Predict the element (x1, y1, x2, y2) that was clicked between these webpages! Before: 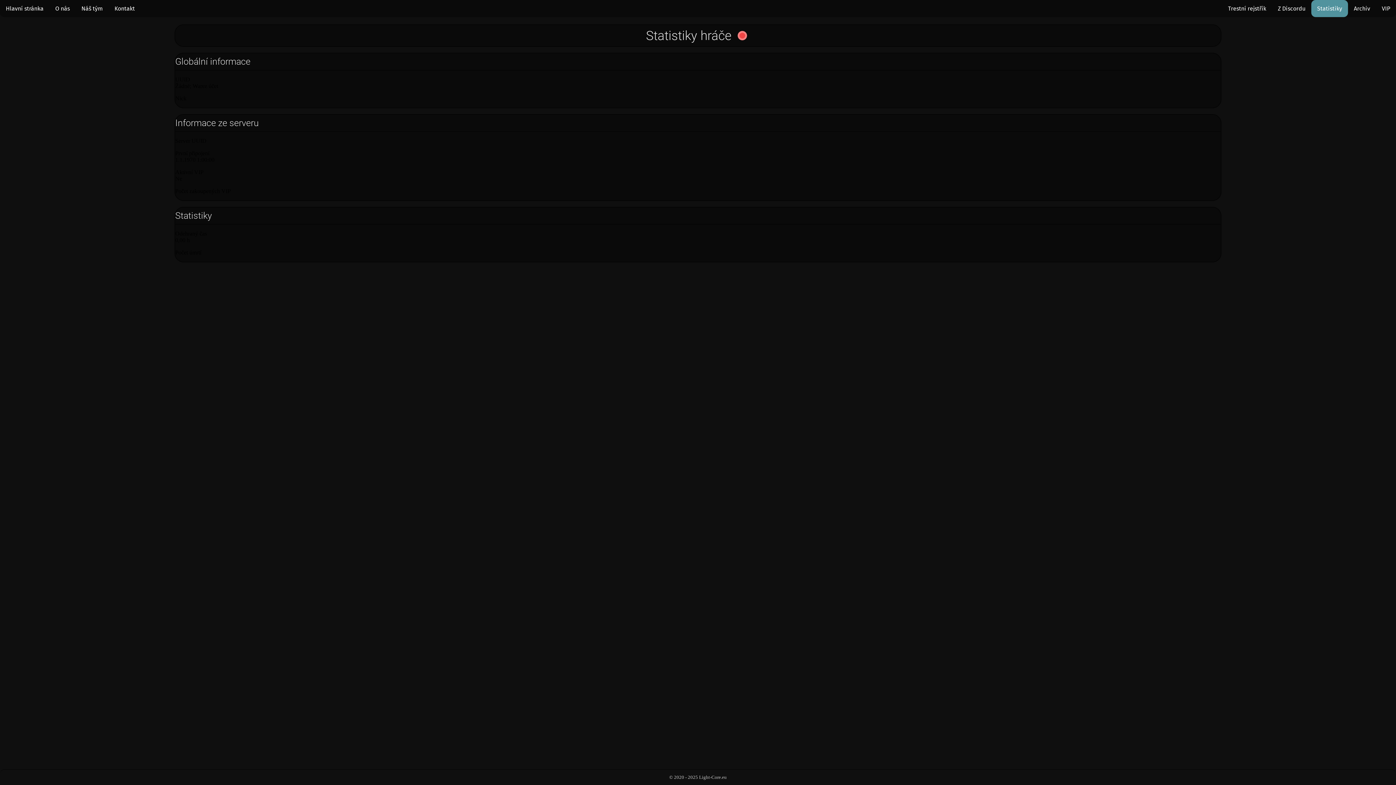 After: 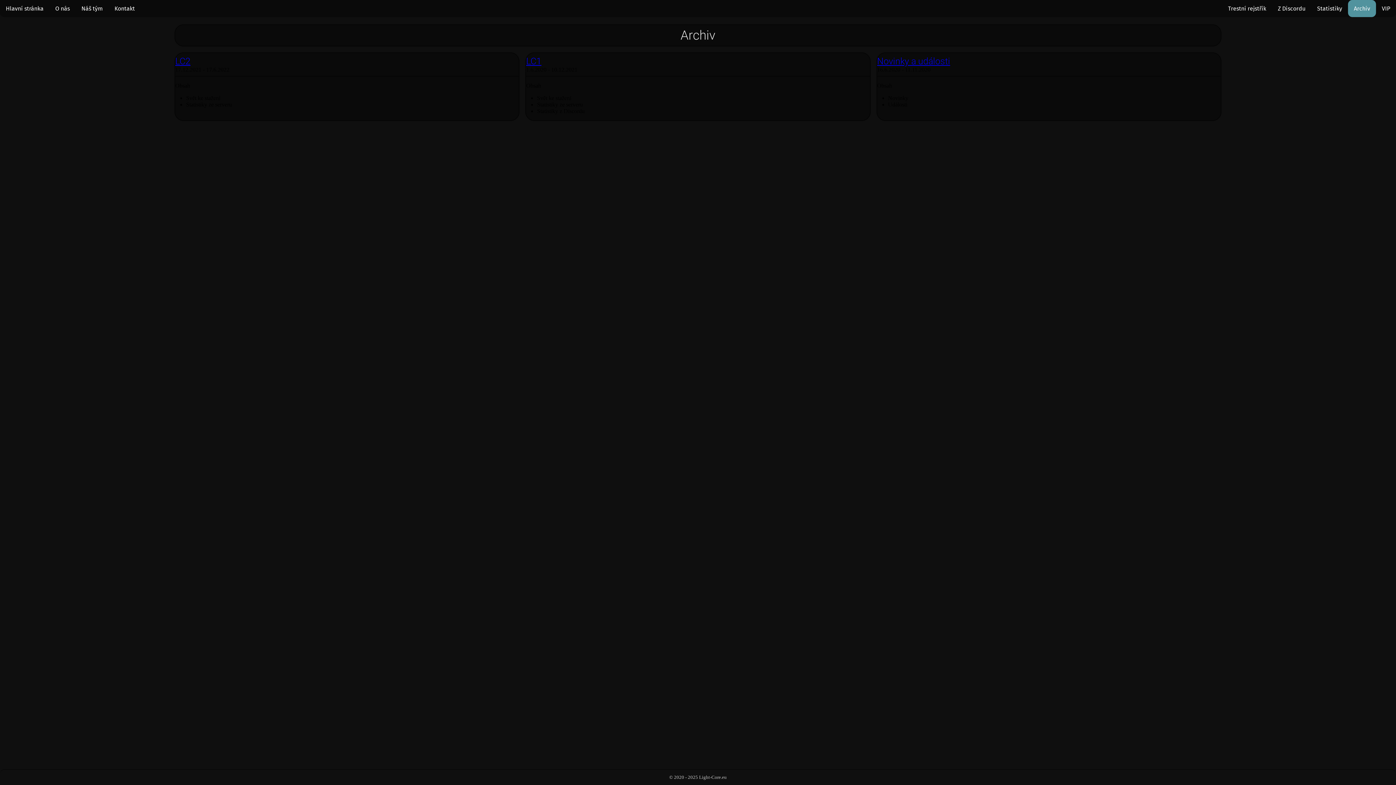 Action: bbox: (1348, 0, 1376, 17) label: Archiv